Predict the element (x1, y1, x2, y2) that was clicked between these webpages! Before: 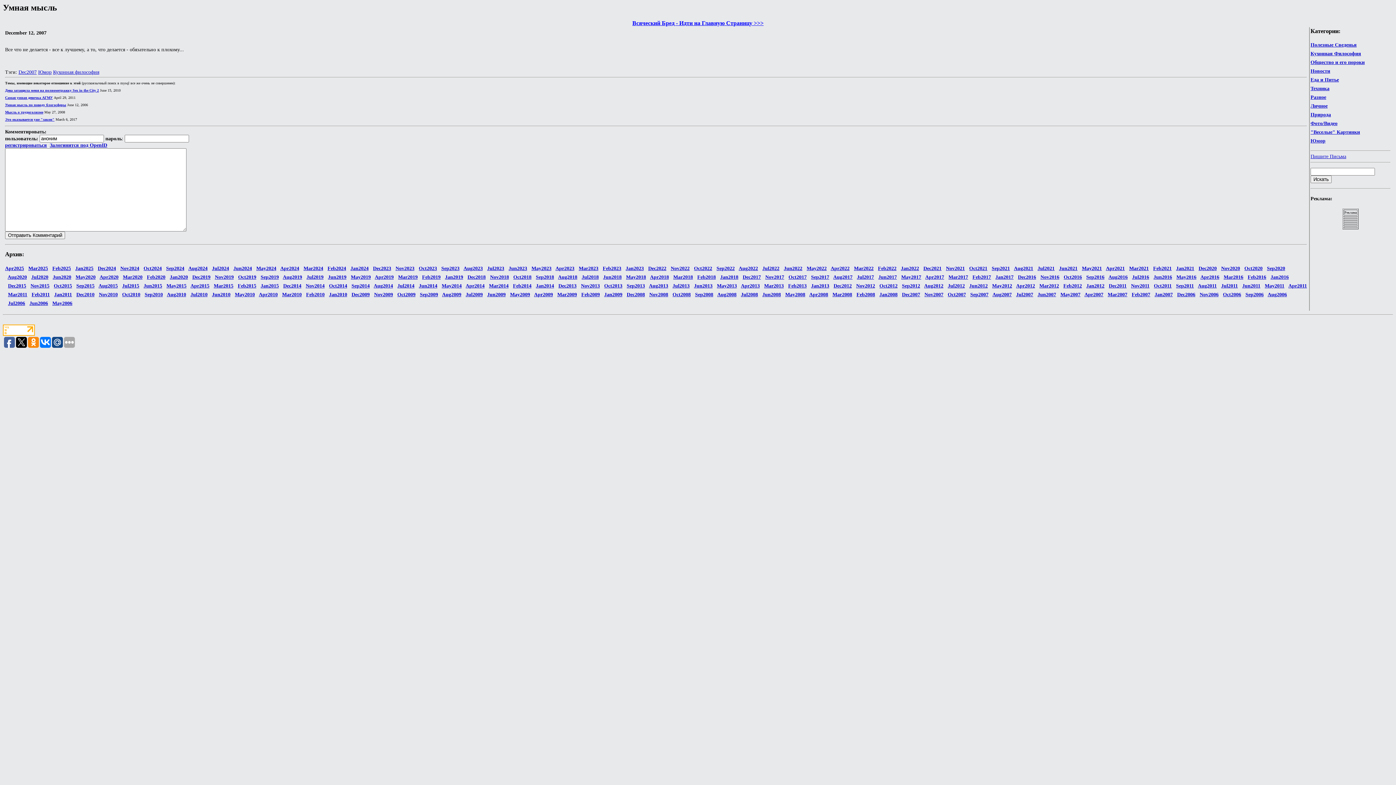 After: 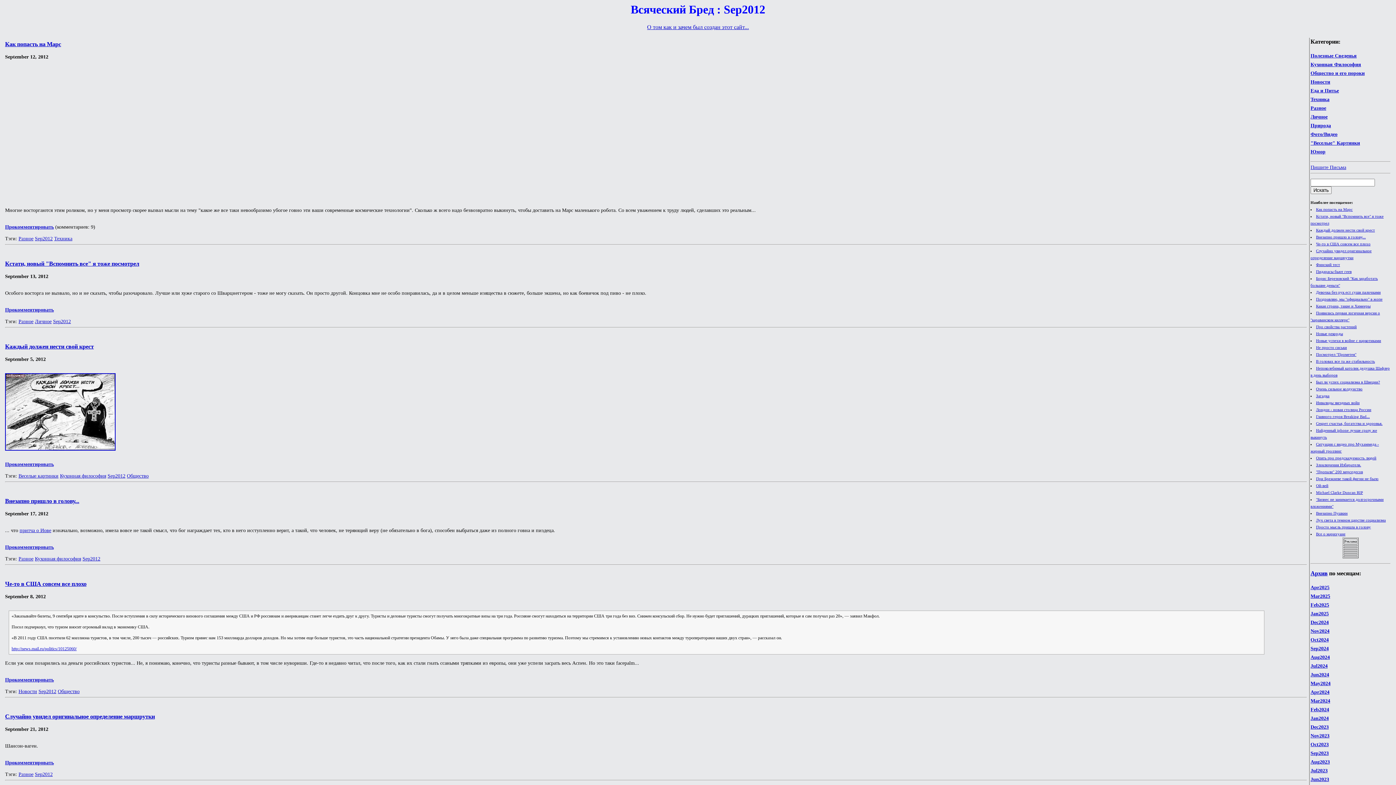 Action: label: Sep2012 bbox: (902, 283, 920, 288)